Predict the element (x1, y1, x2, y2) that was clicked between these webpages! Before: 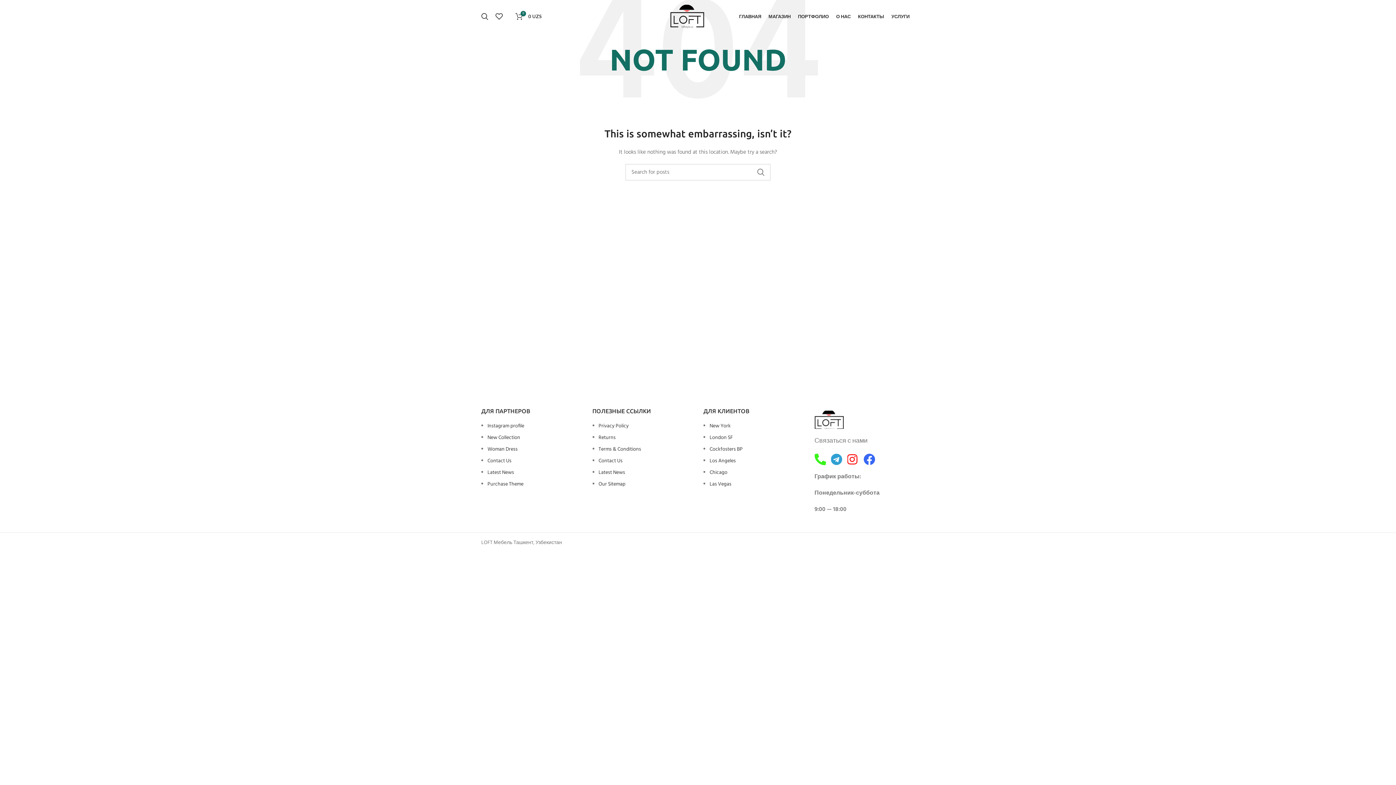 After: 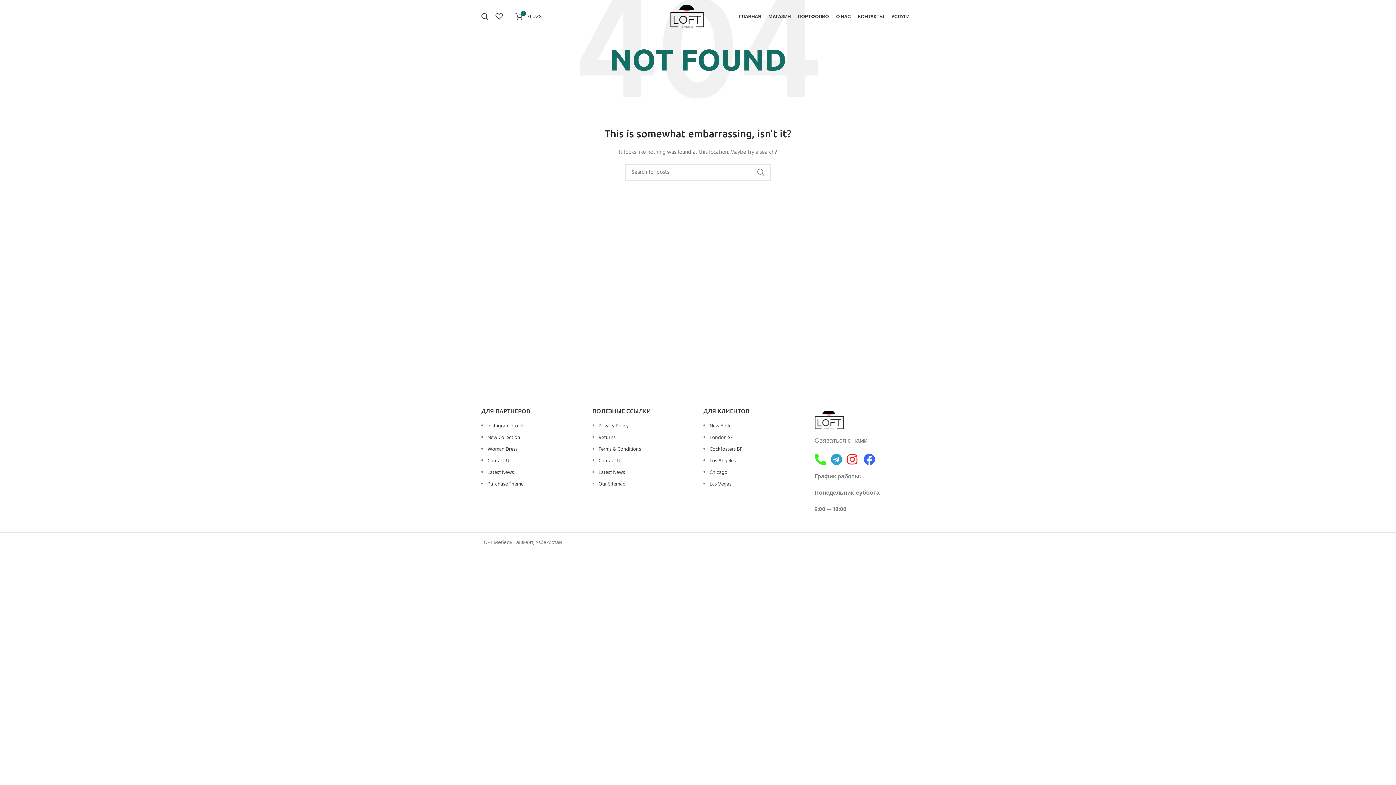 Action: bbox: (487, 433, 520, 442) label: New Collection